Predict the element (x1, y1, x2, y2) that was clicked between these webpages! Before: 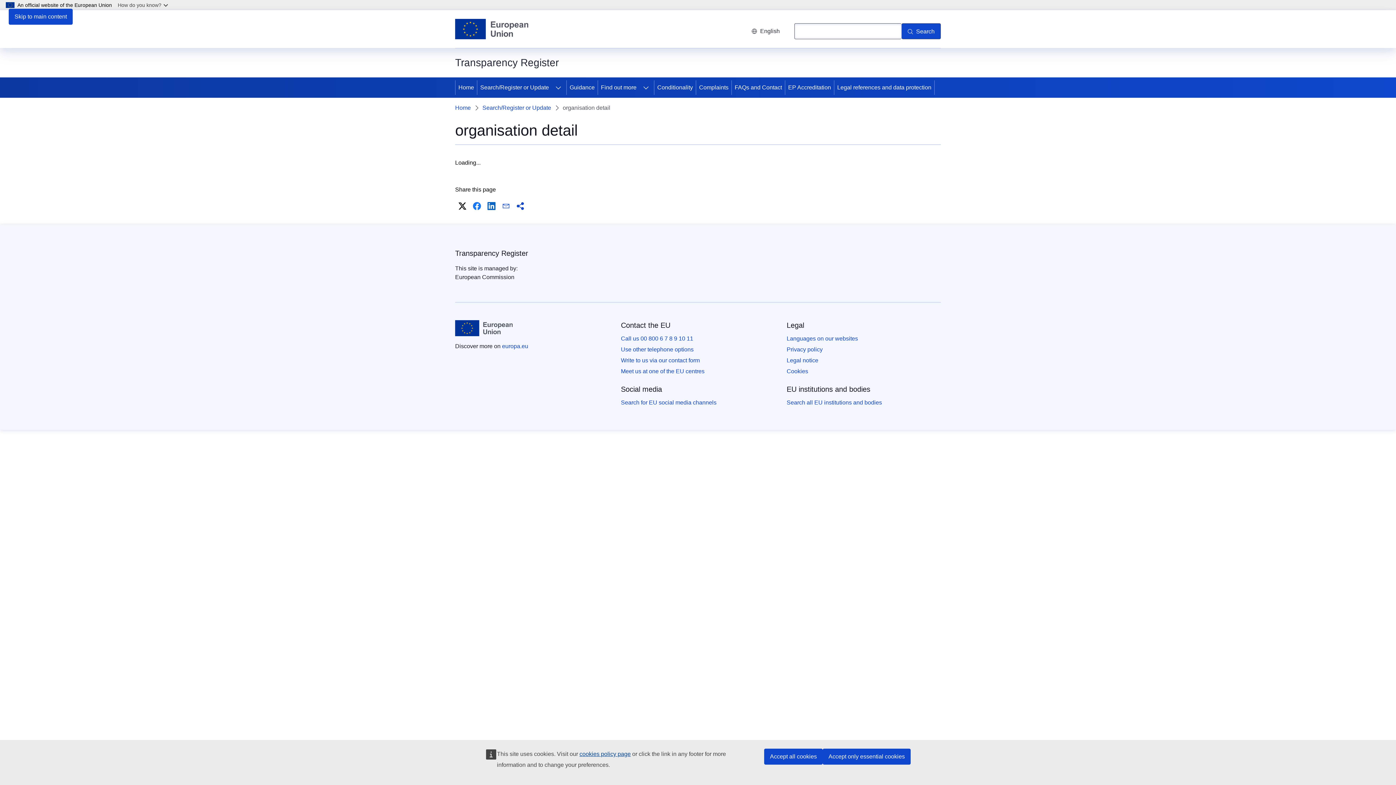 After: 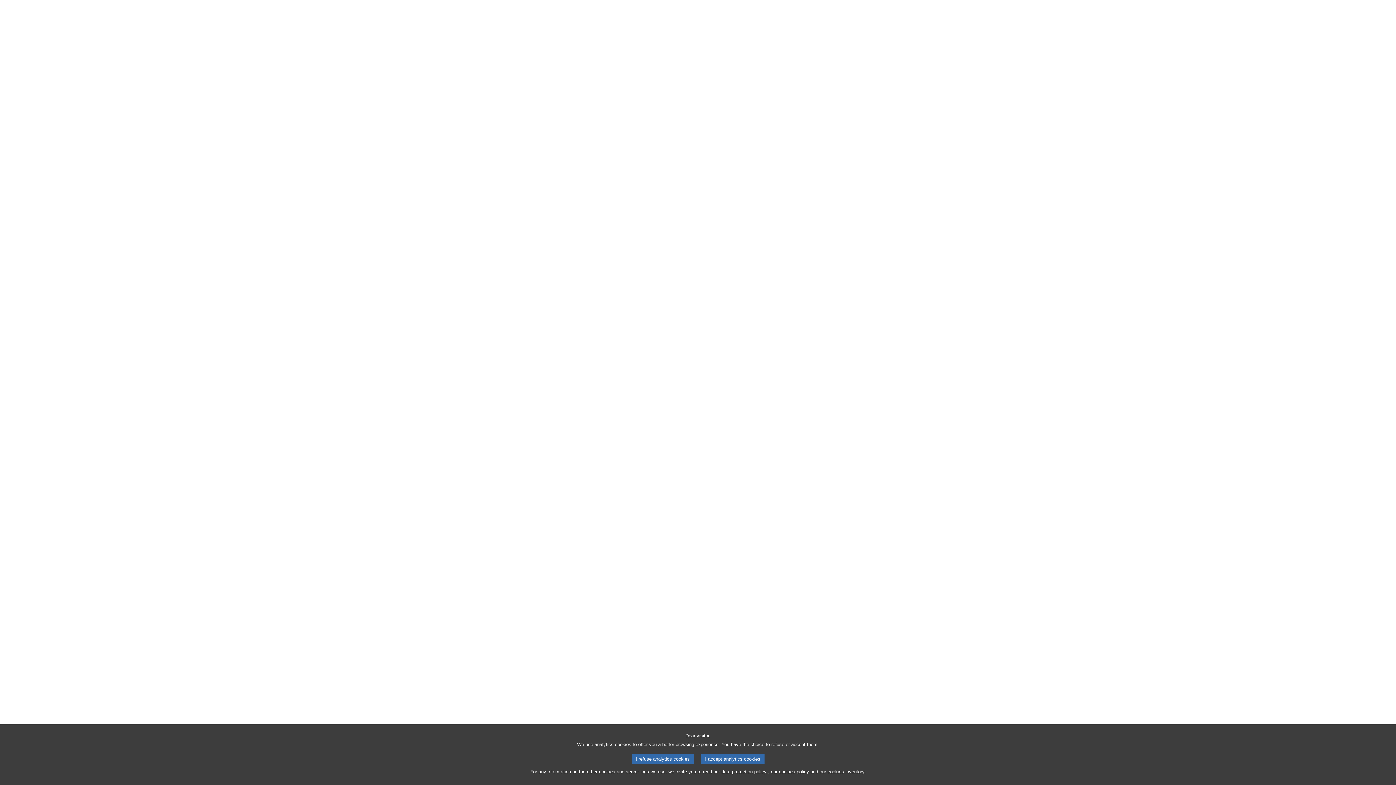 Action: label: EP Accreditation bbox: (785, 77, 834, 97)